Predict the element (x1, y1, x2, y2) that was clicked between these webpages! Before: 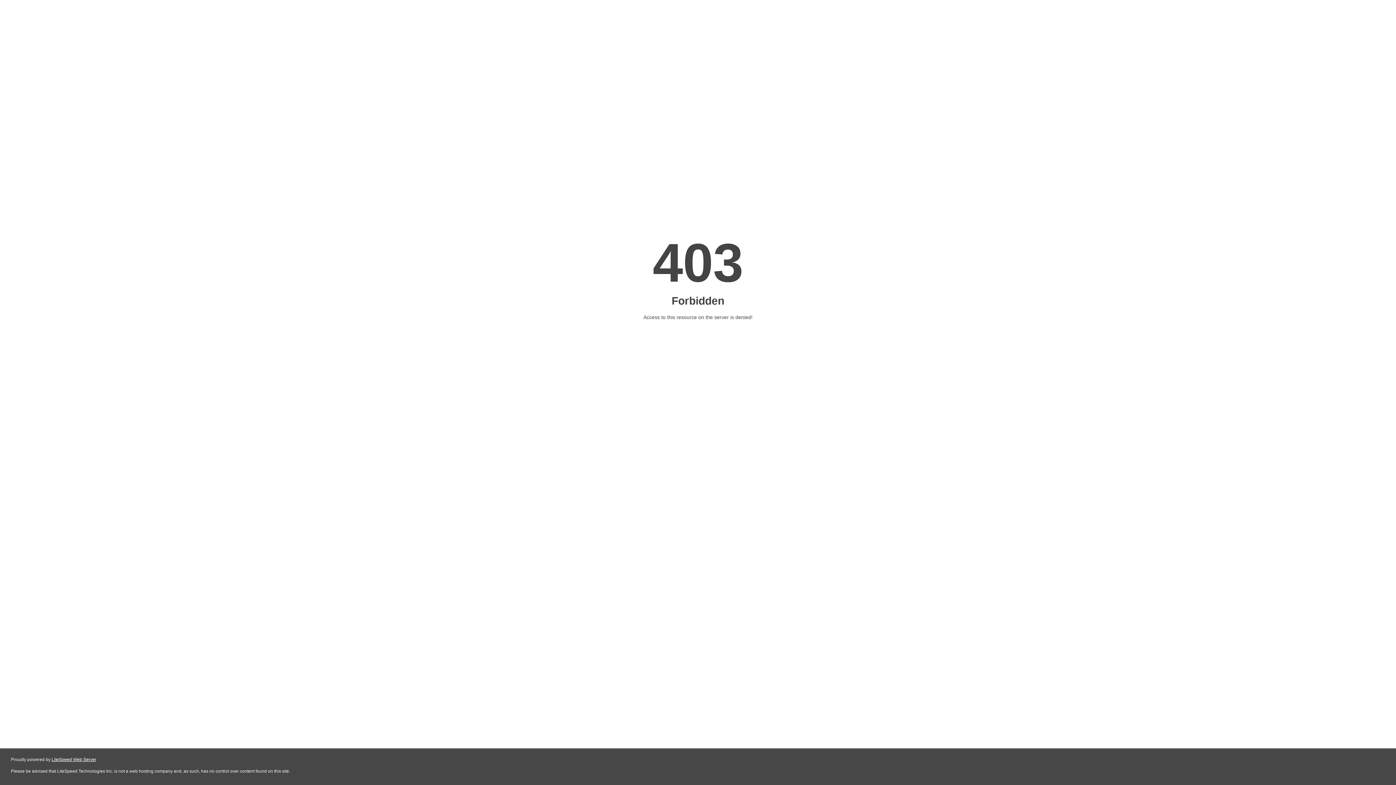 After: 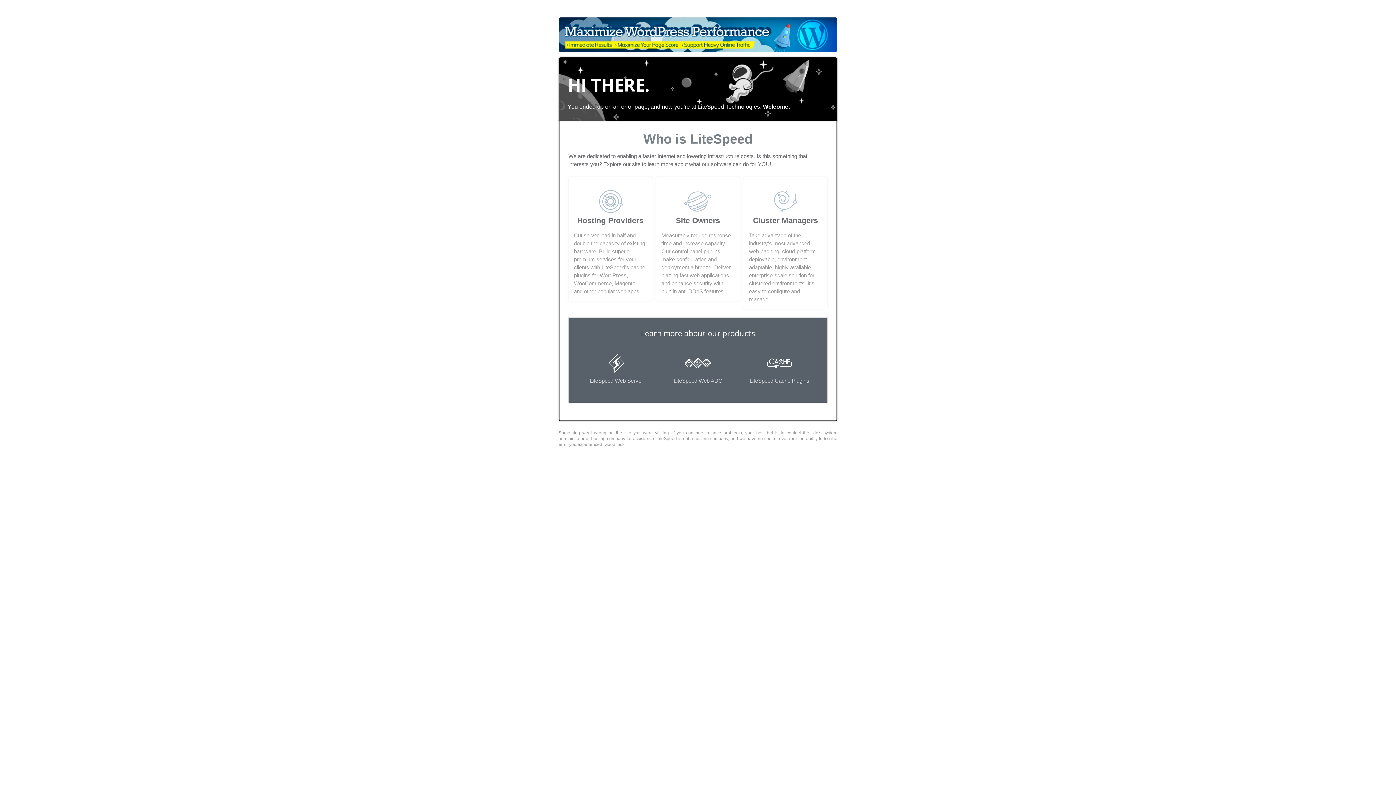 Action: bbox: (51, 757, 96, 762) label: LiteSpeed Web Server